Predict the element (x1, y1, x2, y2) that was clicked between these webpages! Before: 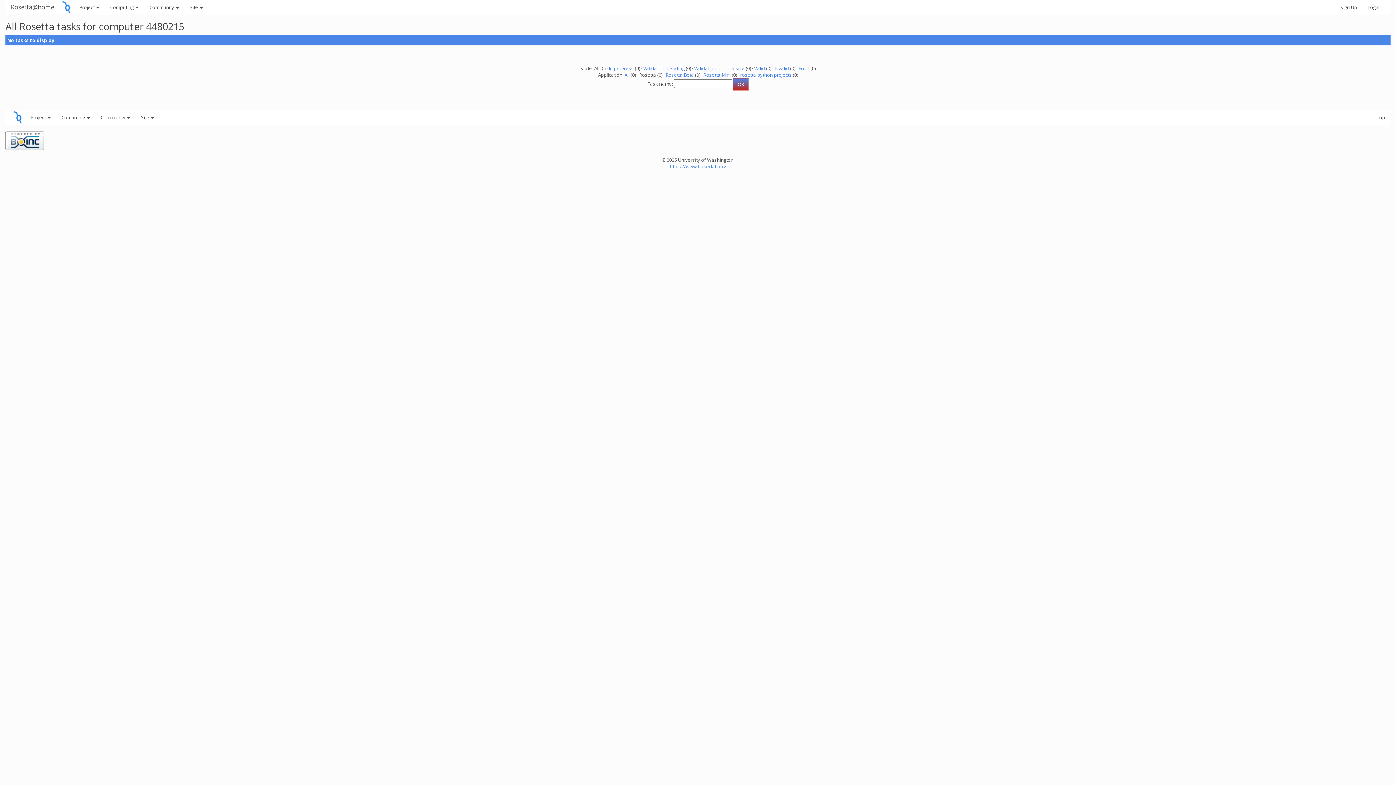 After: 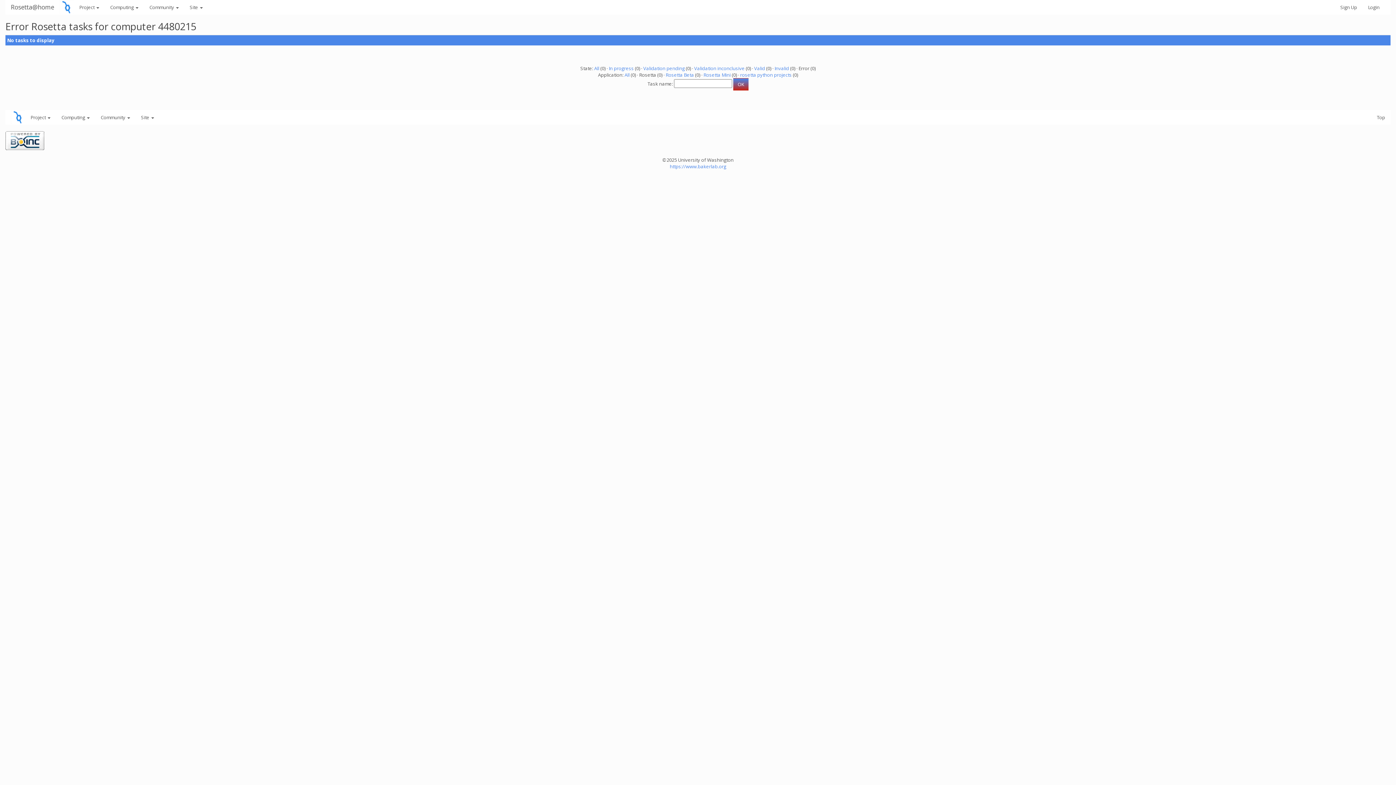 Action: bbox: (798, 65, 809, 71) label: Error